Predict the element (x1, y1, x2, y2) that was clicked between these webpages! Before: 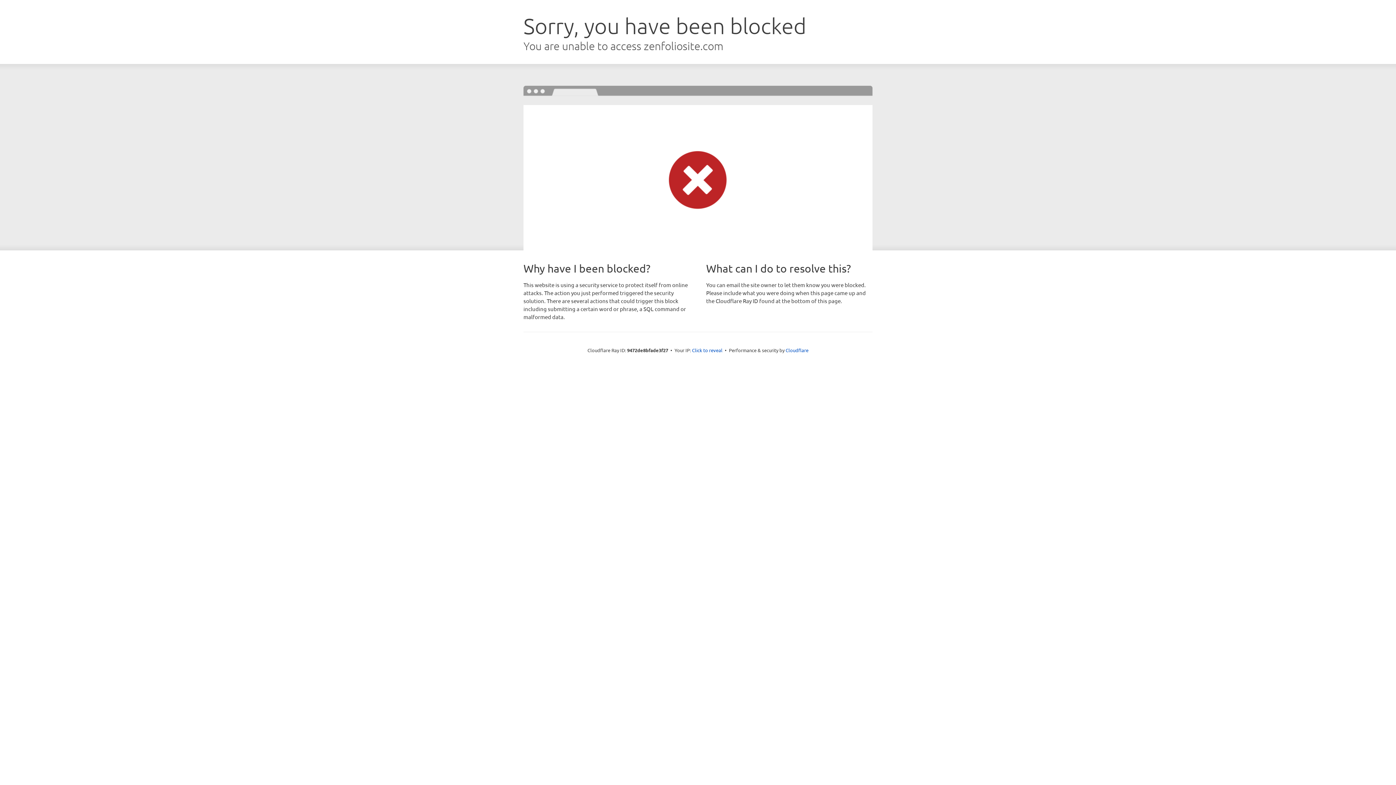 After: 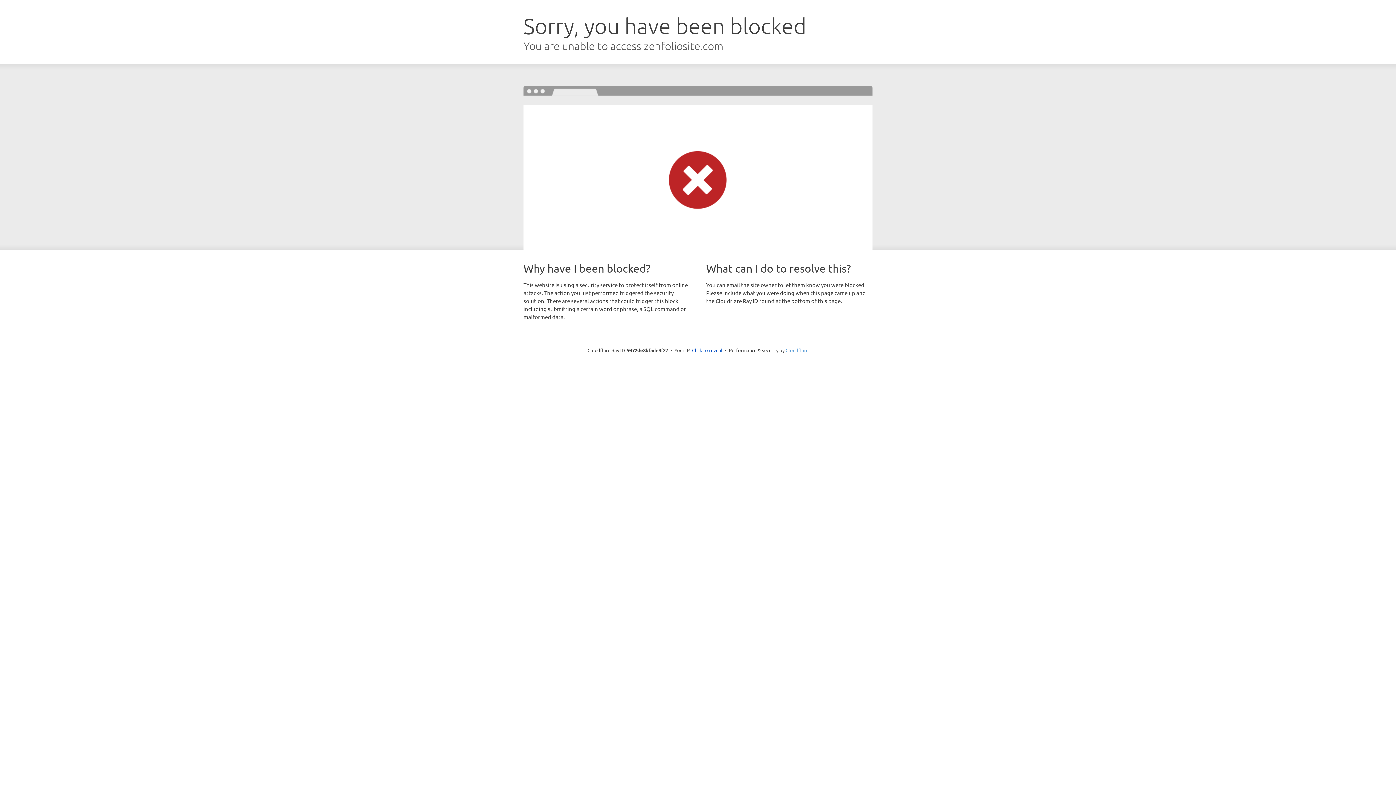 Action: label: Cloudflare bbox: (785, 347, 808, 353)